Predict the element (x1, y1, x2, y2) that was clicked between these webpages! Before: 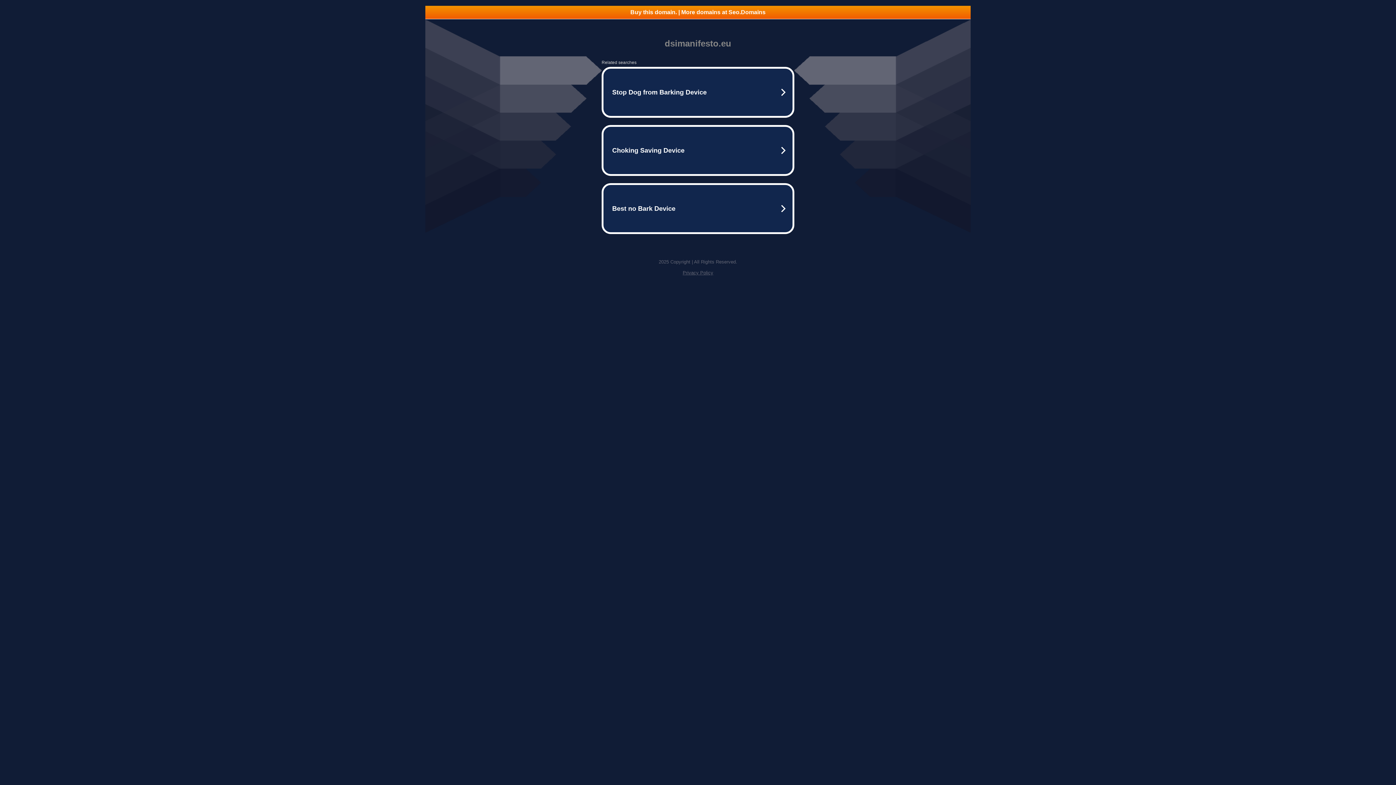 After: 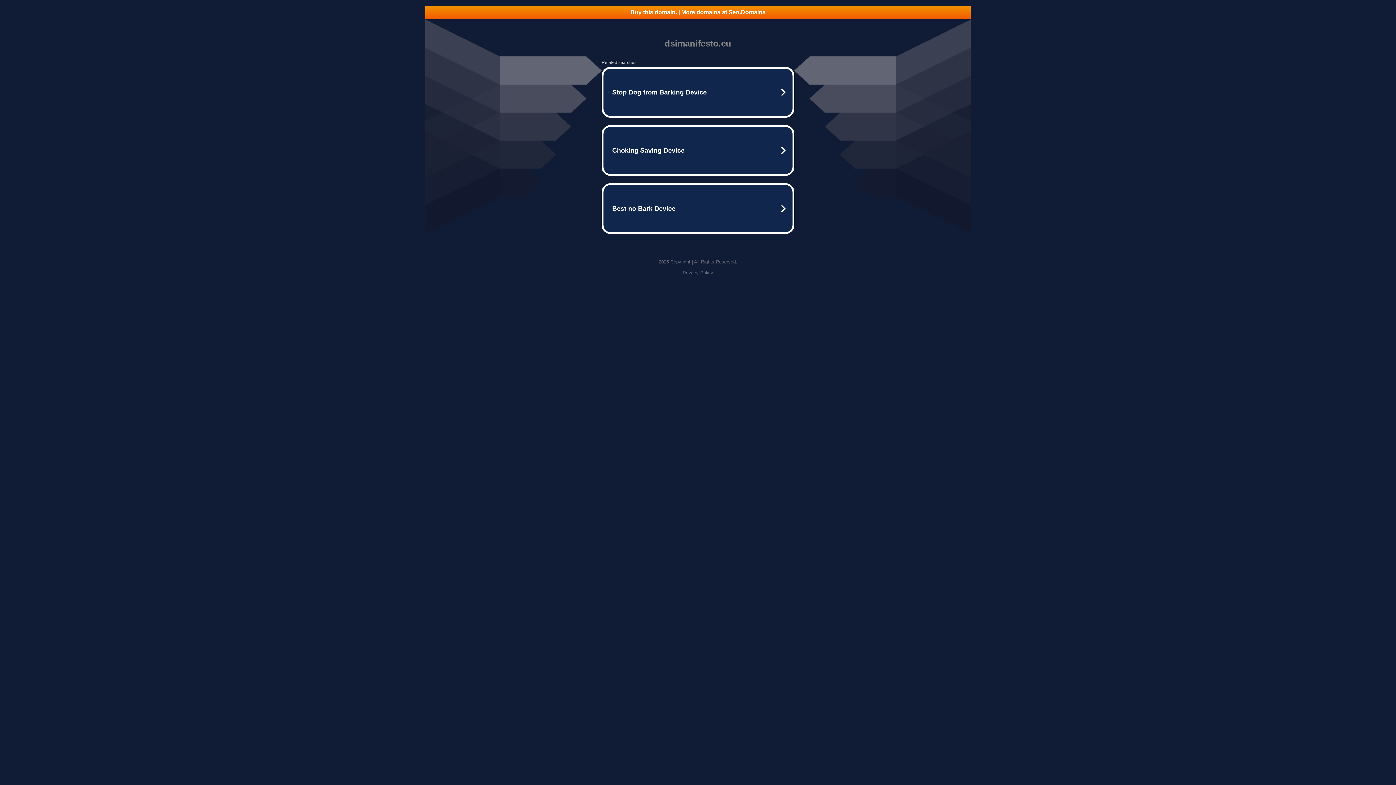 Action: bbox: (425, 5, 970, 18) label: Buy this domain. | More domains at Seo.Domains